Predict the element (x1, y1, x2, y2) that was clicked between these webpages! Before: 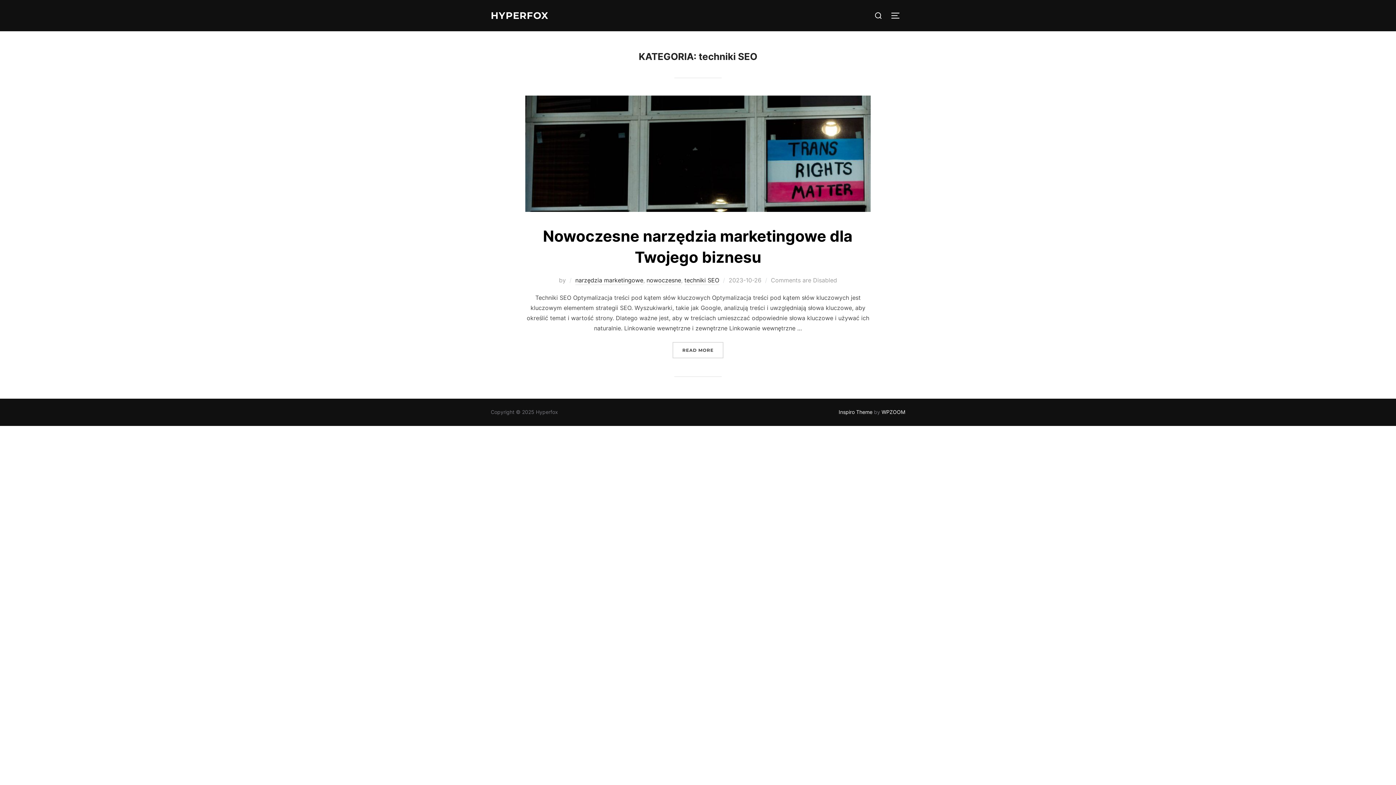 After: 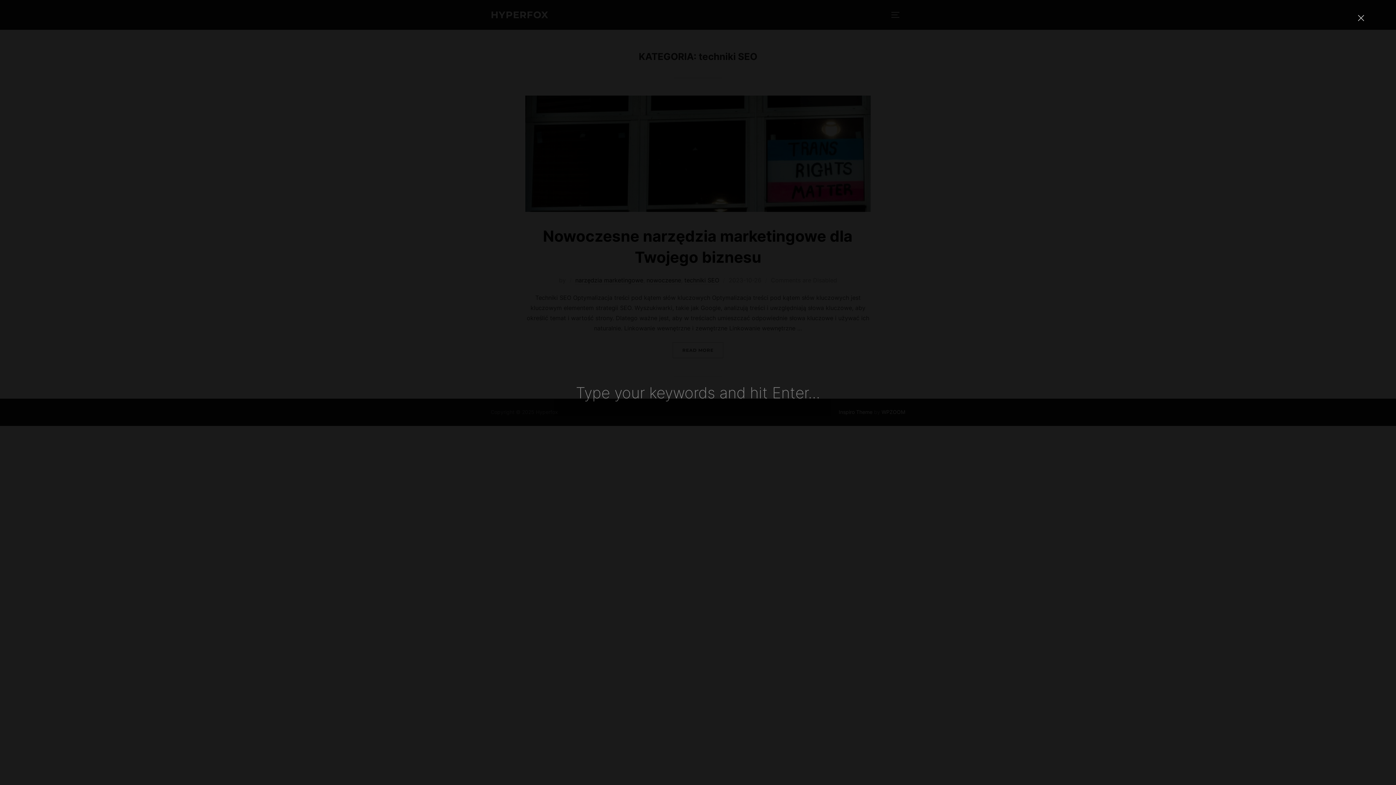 Action: bbox: (871, 6, 885, 24)